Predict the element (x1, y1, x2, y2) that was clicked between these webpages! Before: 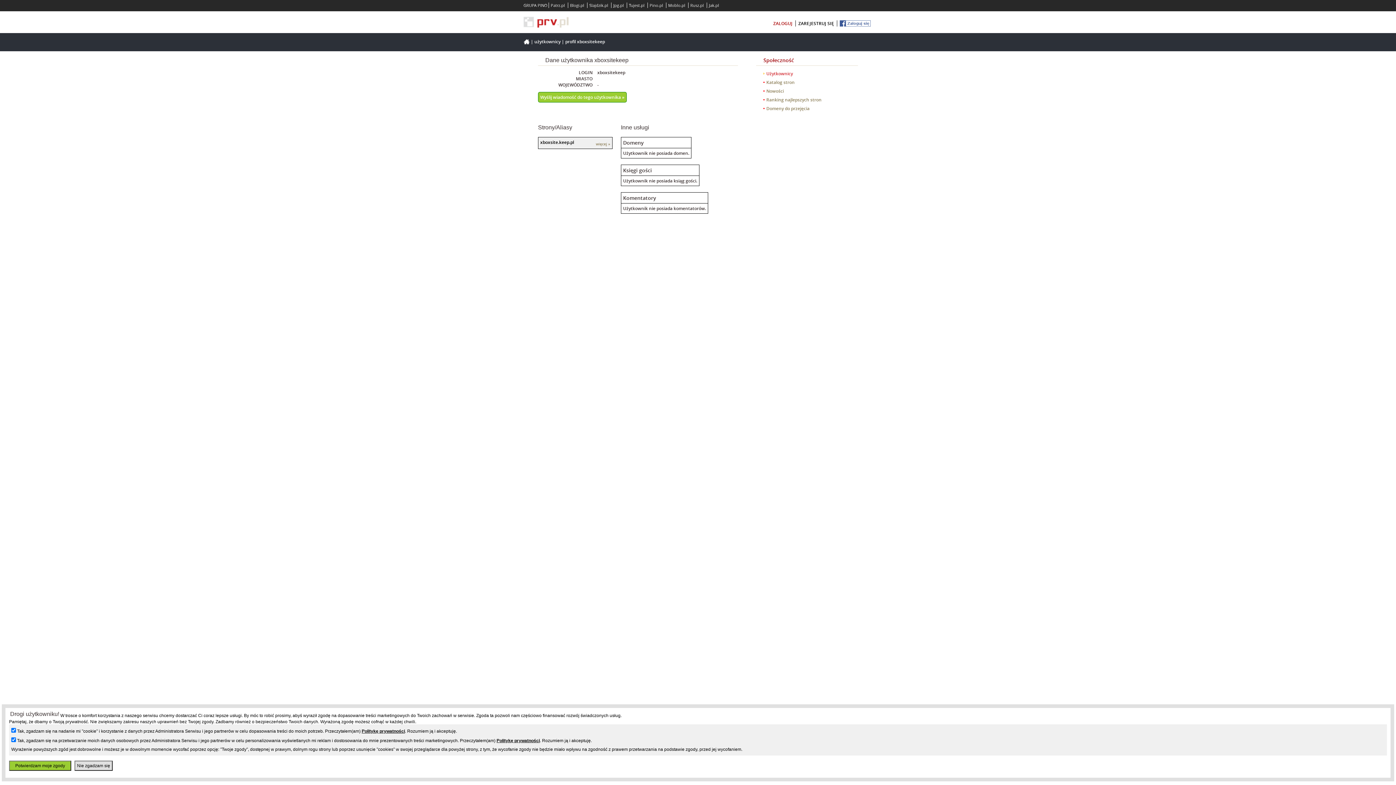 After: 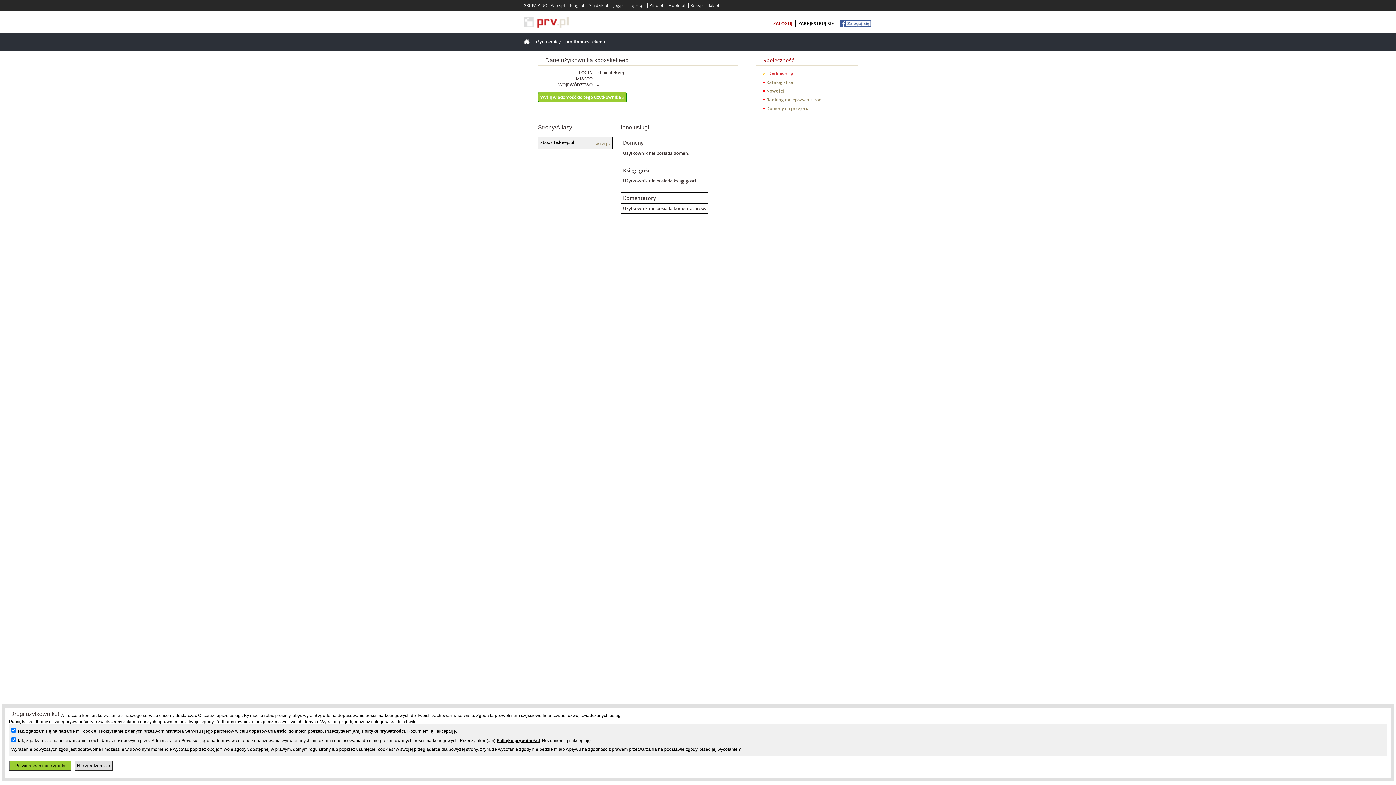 Action: label: Pino.pl bbox: (647, 2, 665, 8)